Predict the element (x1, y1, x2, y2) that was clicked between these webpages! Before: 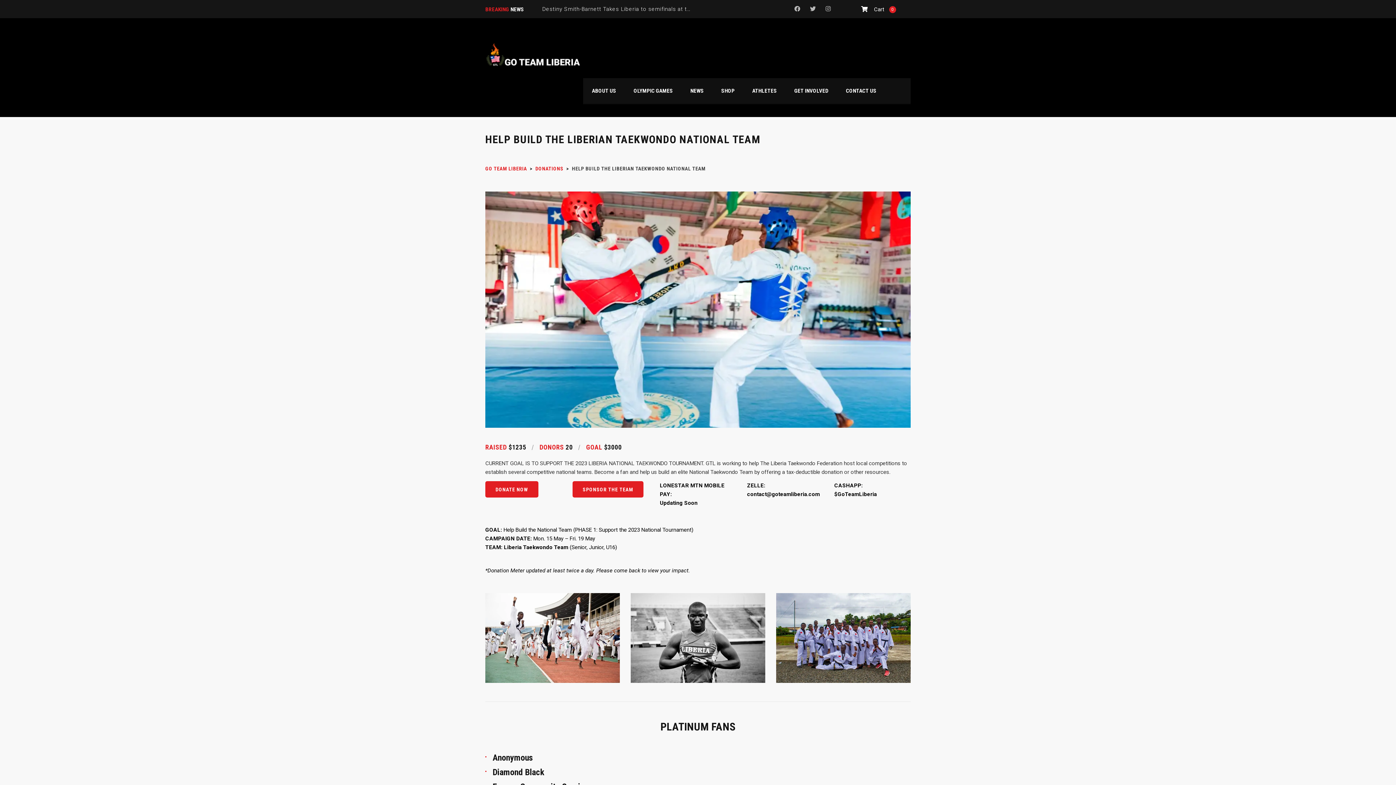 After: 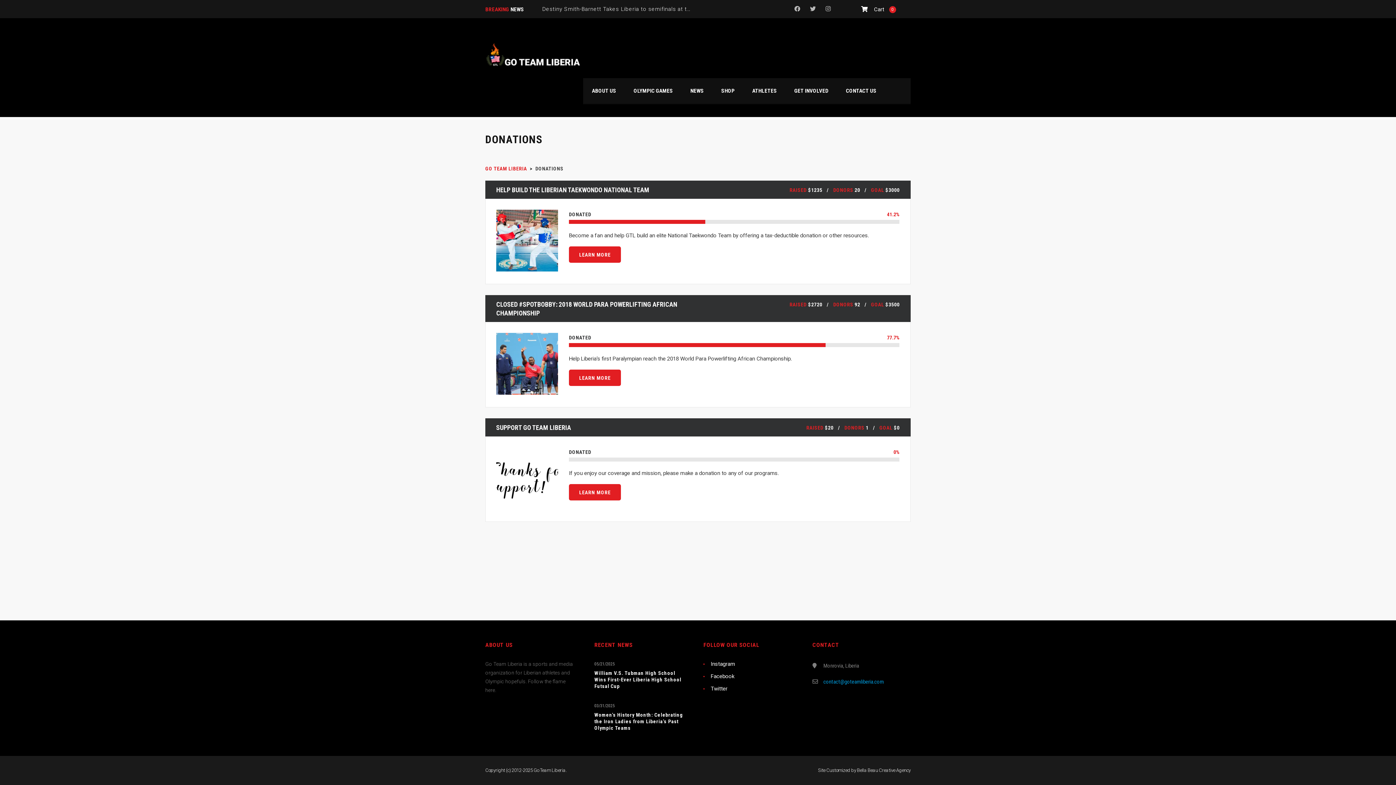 Action: bbox: (535, 165, 563, 171) label: DONATIONS